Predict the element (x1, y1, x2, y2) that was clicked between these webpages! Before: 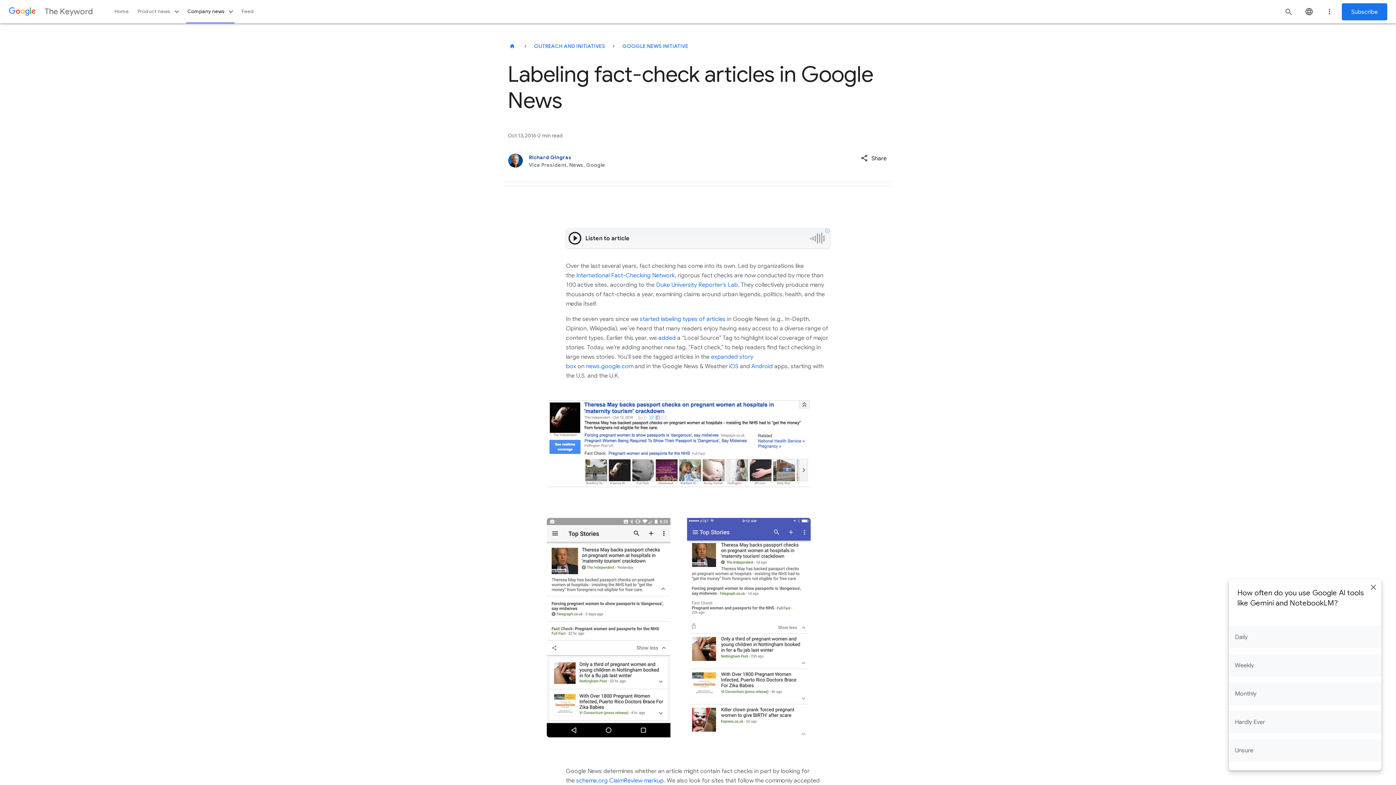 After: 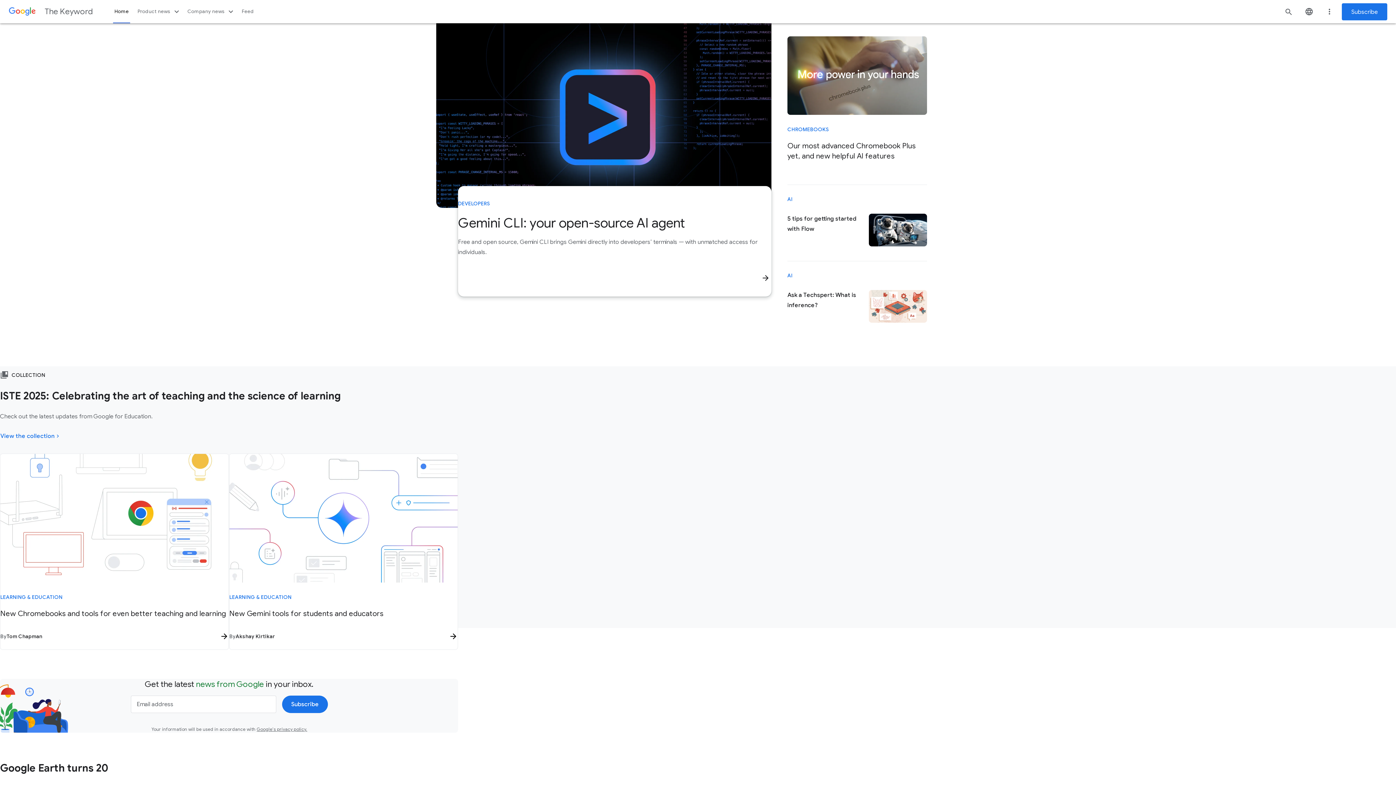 Action: bbox: (44, 2, 92, 20) label: The Keyword